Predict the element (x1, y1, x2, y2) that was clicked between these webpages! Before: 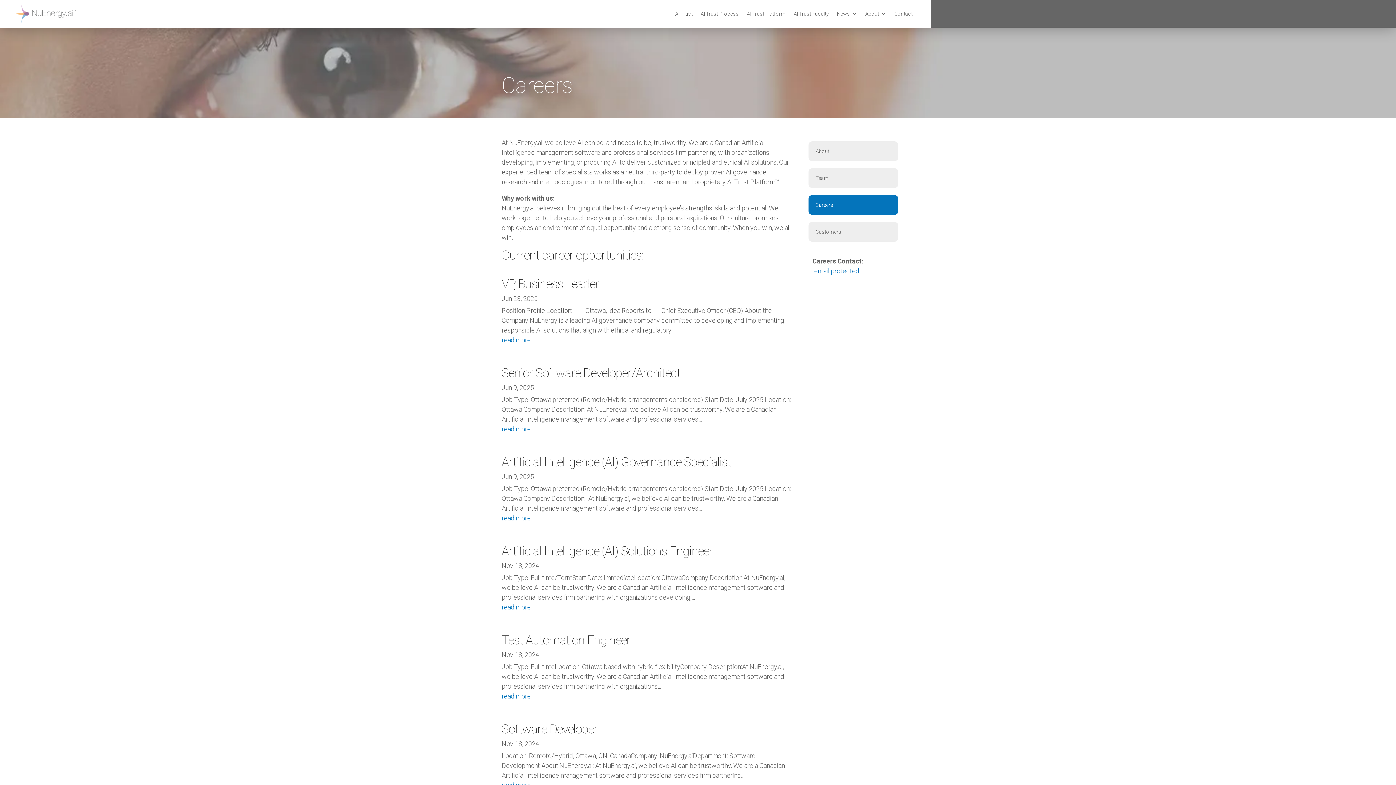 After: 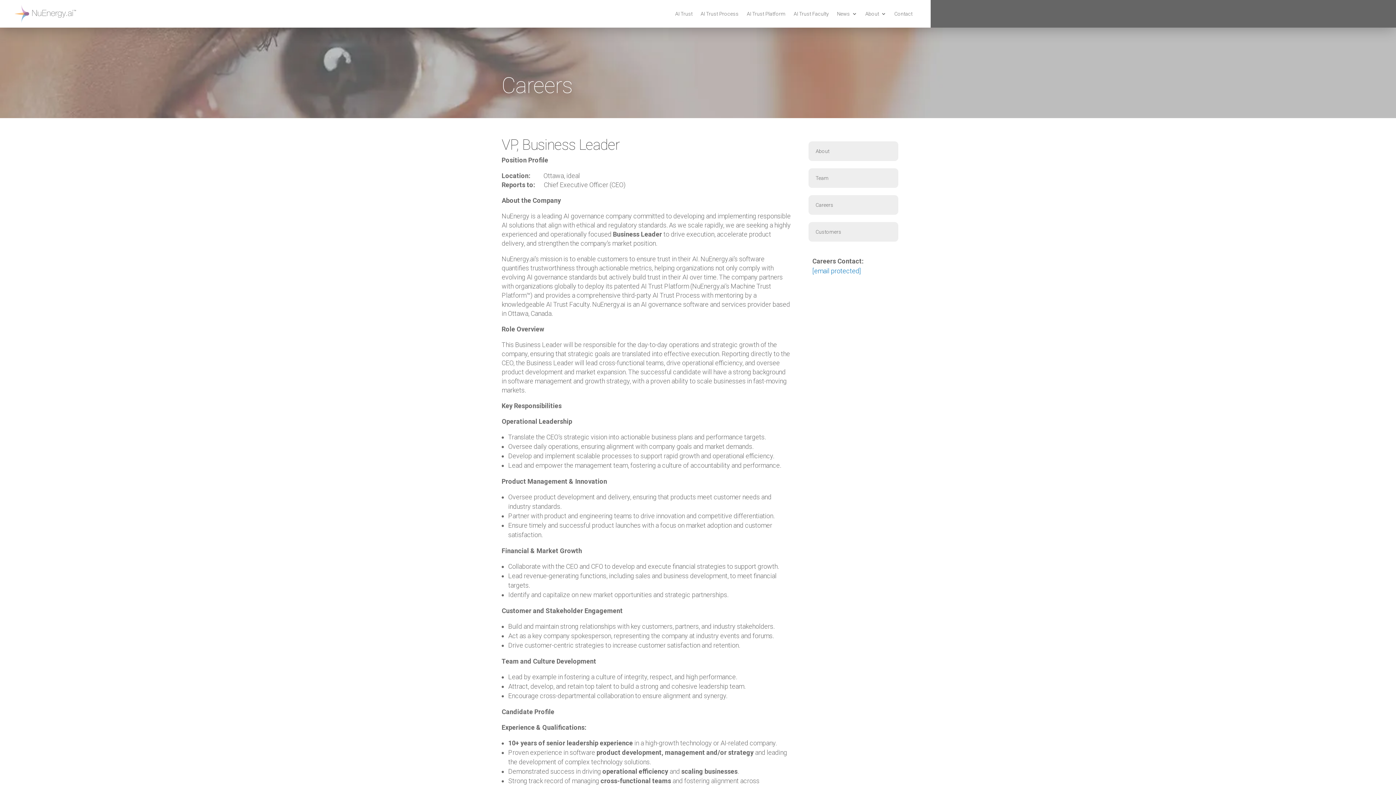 Action: bbox: (501, 276, 599, 291) label: VP, Business Leader